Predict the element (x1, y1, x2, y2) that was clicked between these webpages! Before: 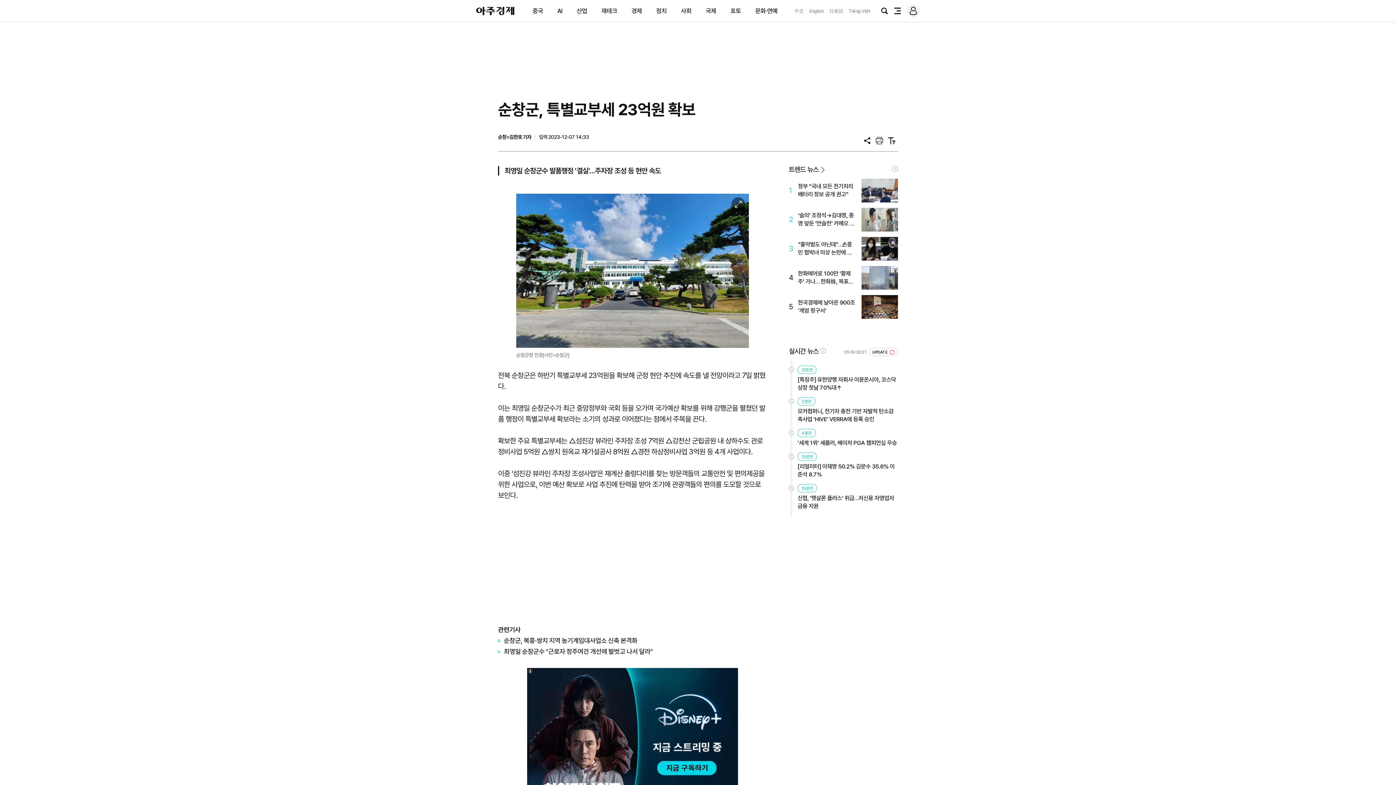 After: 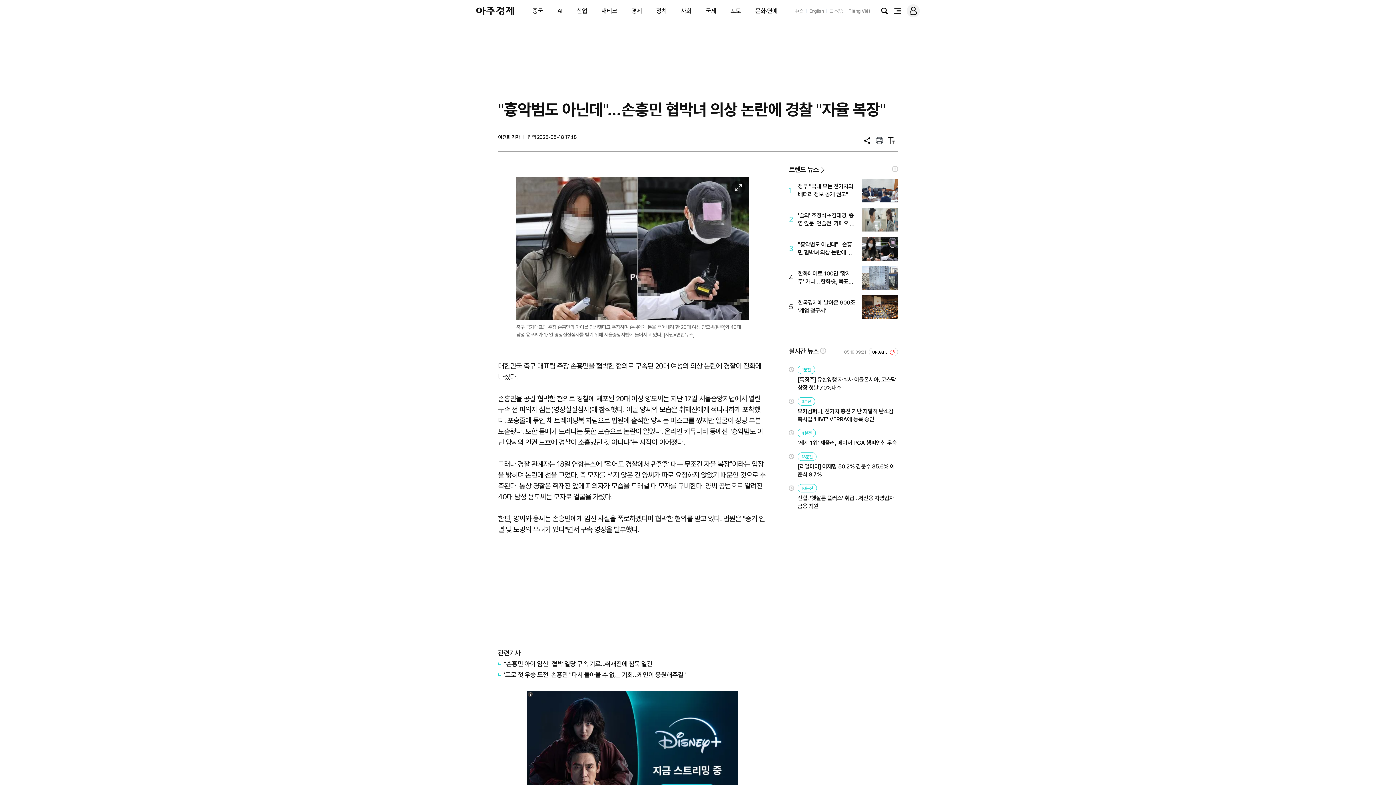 Action: label: 3
"흉악범도 아닌데"…손흥민 협박녀 의상 논란에 경찰 "자율 복장" bbox: (789, 237, 898, 260)